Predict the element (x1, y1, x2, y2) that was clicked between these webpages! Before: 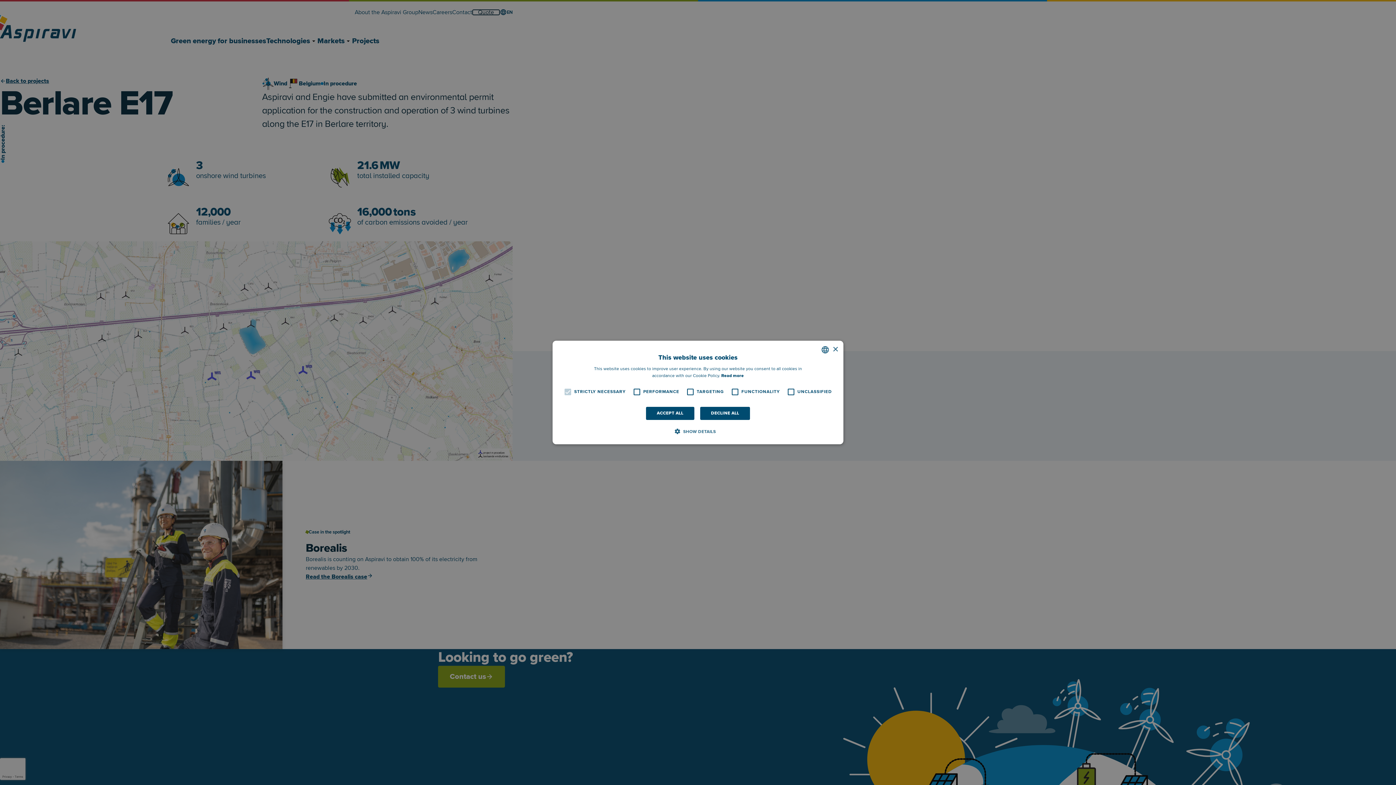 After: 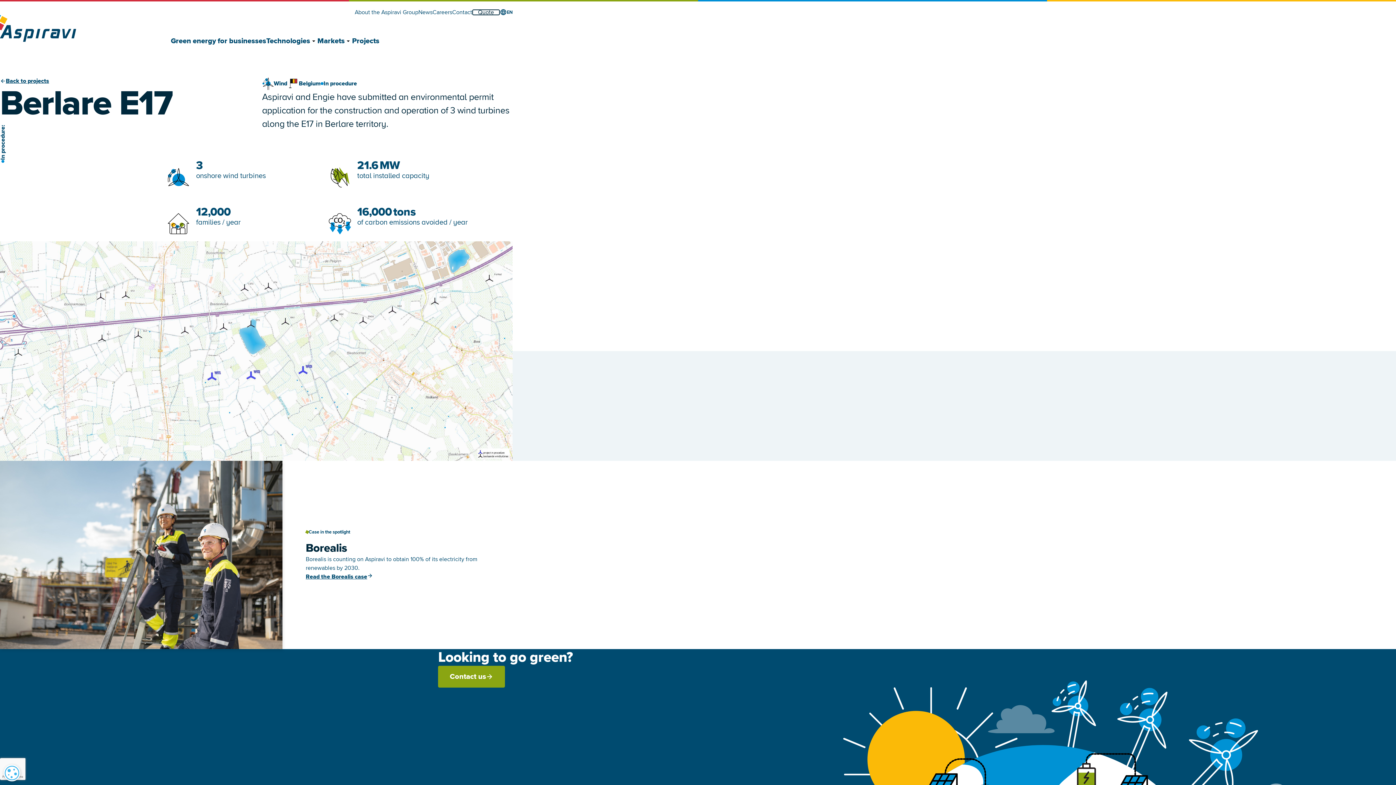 Action: bbox: (699, 406, 750, 420) label: DECLINE ALL